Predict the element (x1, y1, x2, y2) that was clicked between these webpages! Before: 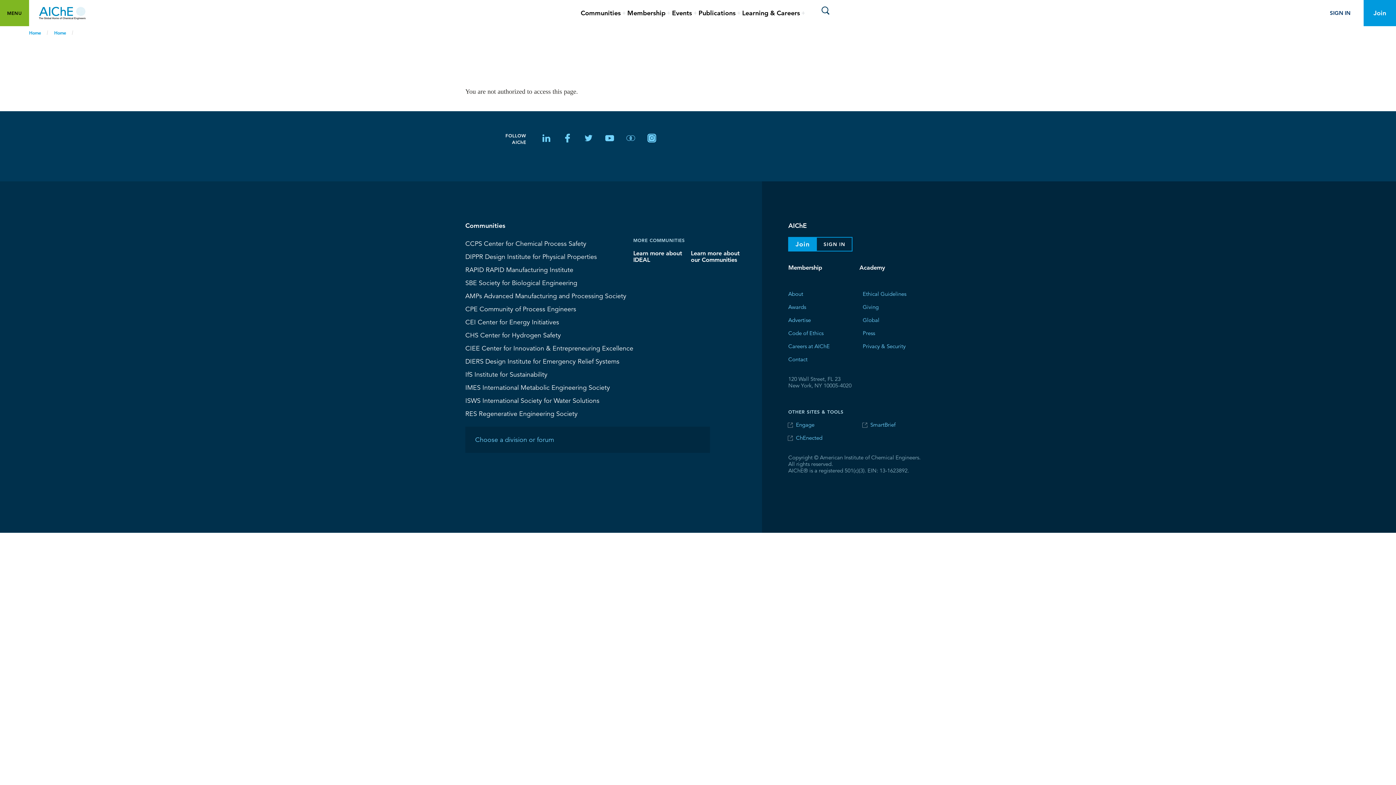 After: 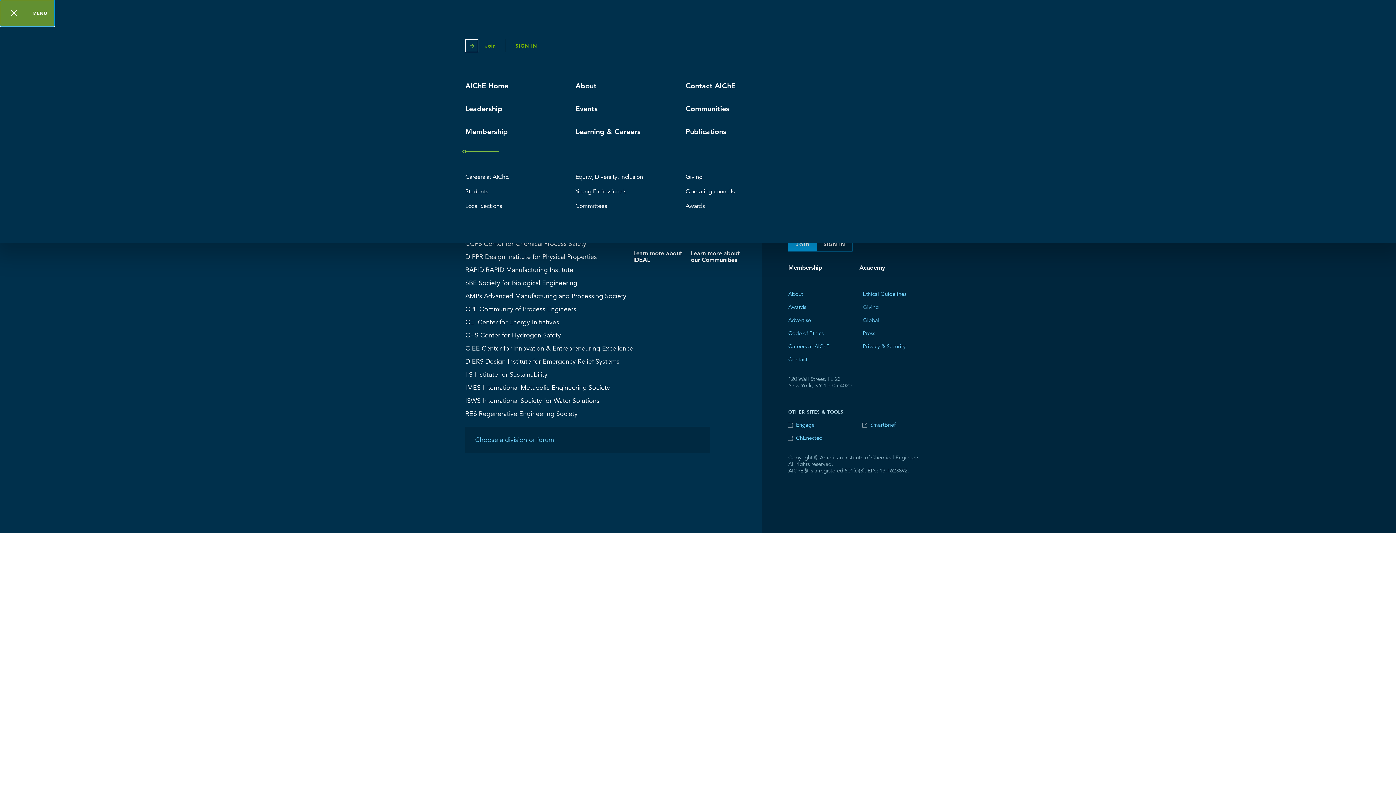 Action: bbox: (0, 0, 29, 26) label: Toggle main menu visibility
MENU